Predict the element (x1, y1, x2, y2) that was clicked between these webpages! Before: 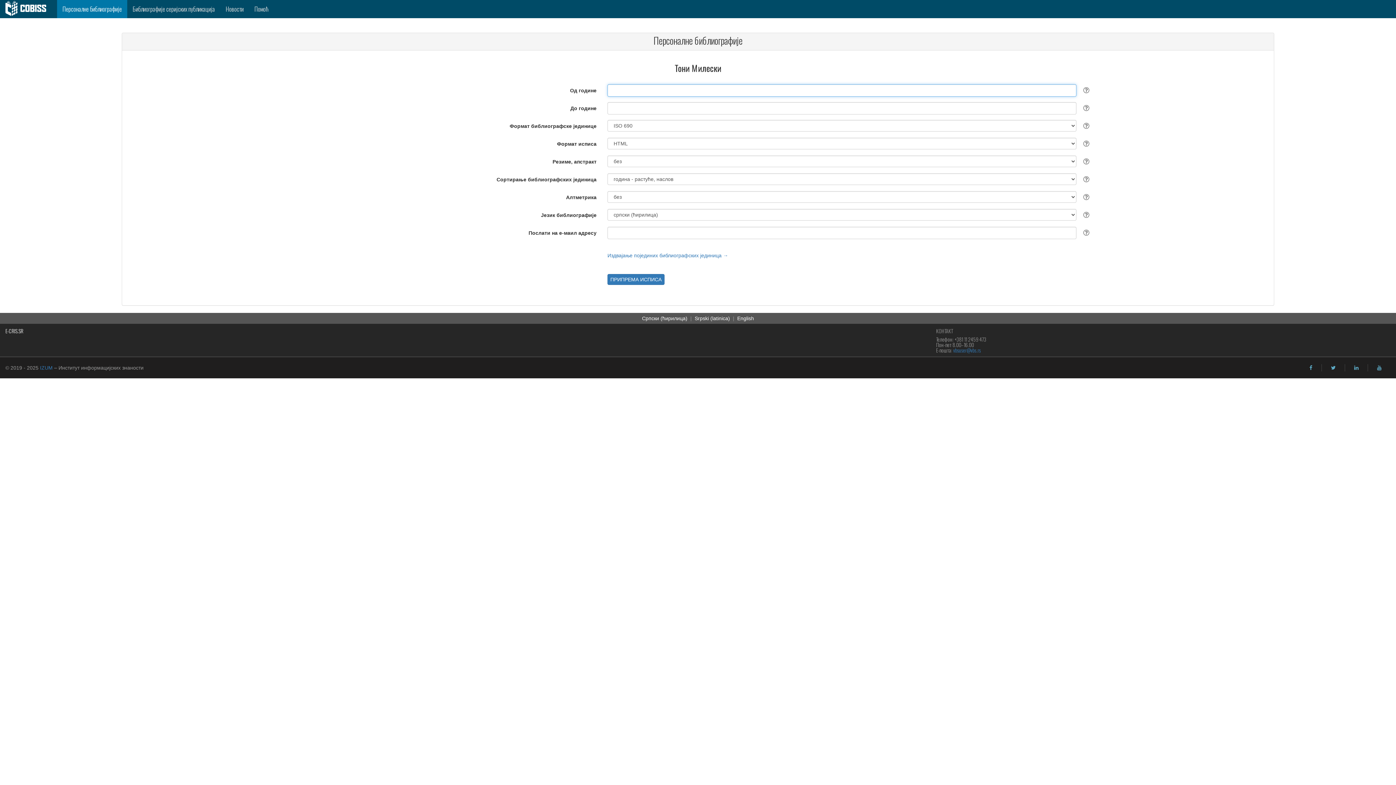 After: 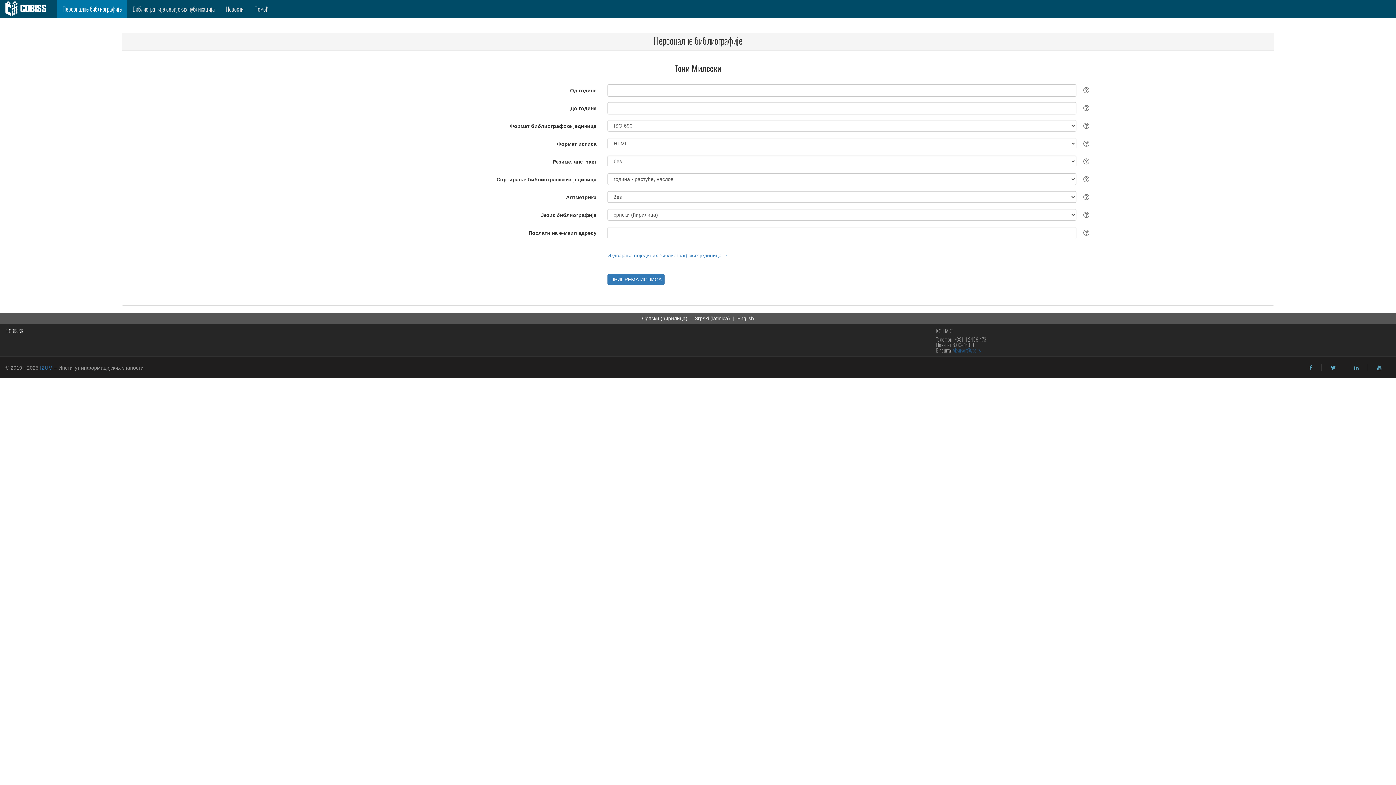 Action: label: vbsuser@vbs.rs bbox: (953, 346, 981, 354)